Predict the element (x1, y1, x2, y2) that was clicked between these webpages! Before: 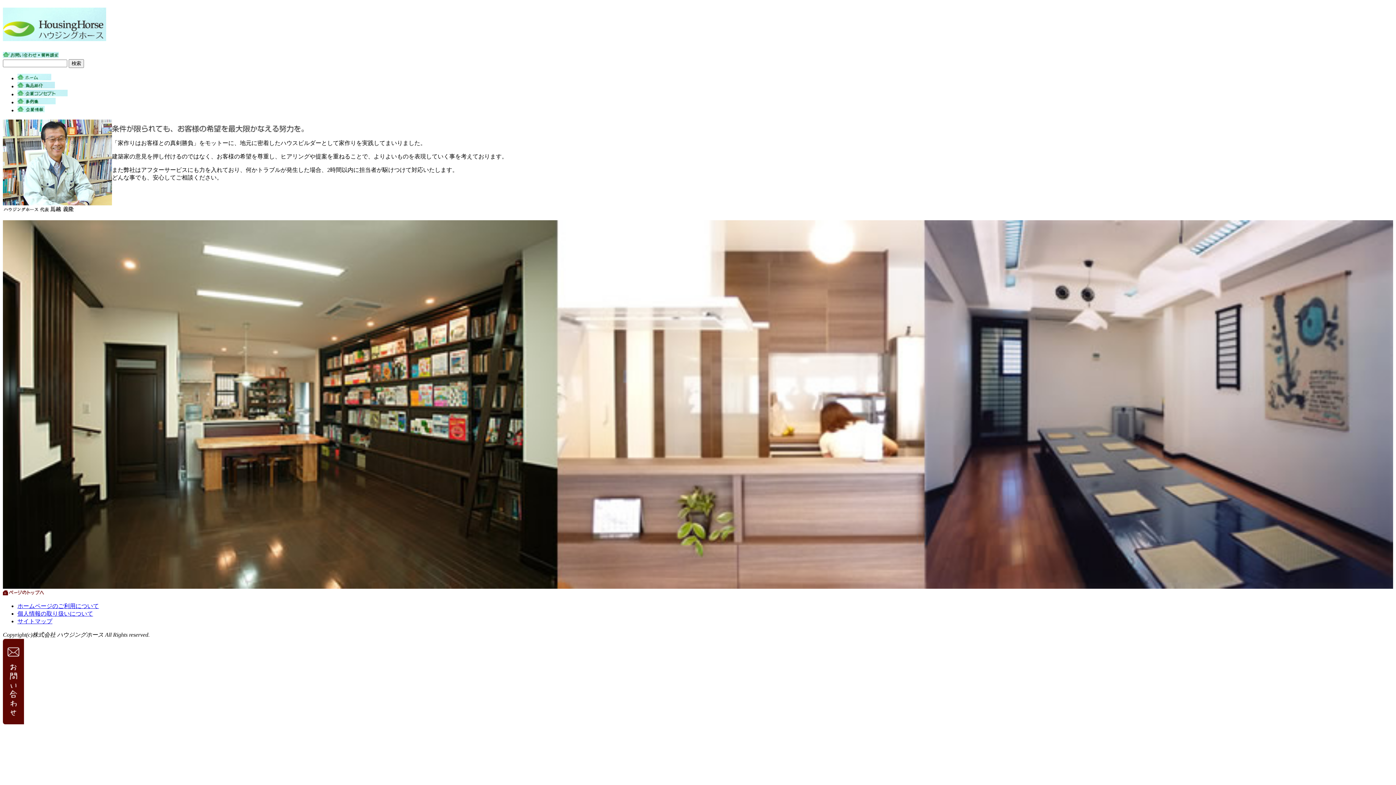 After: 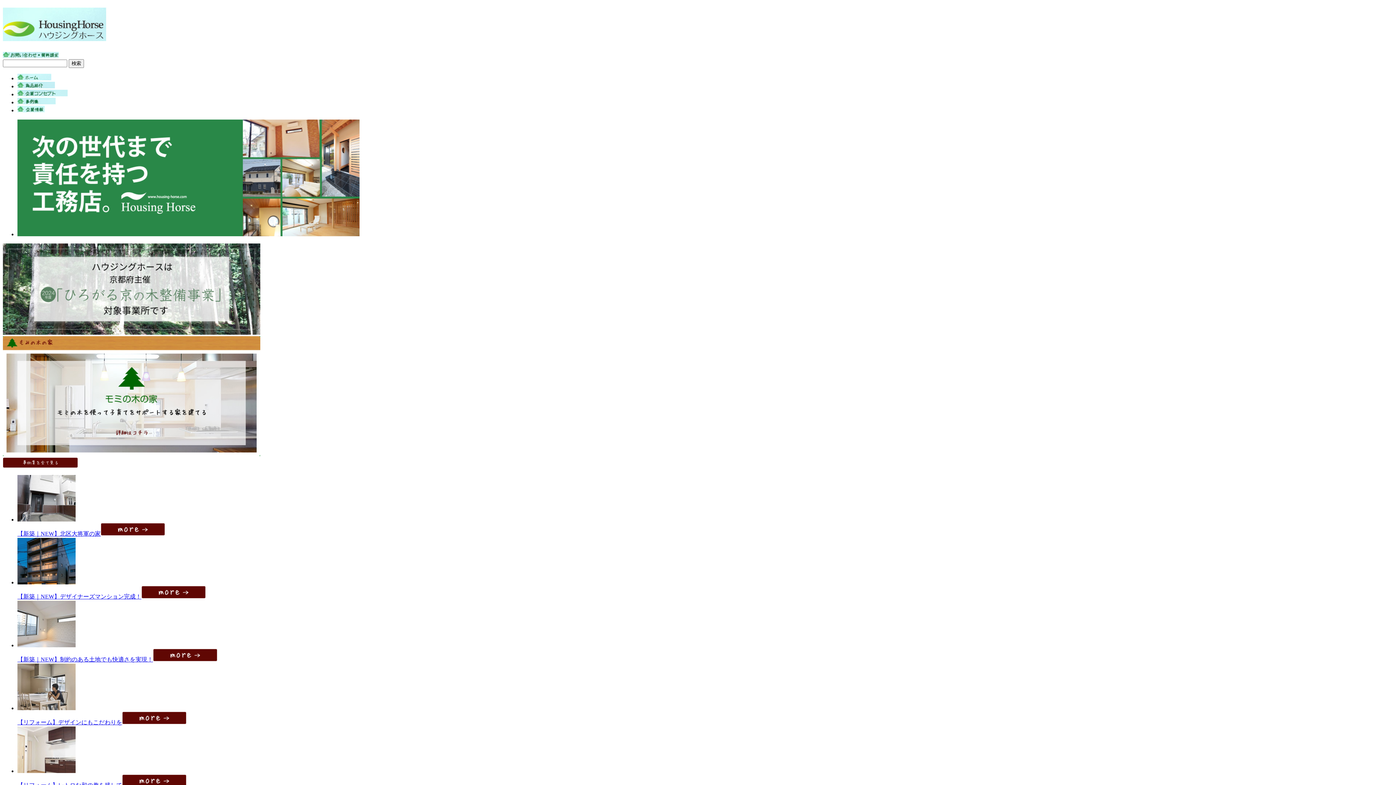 Action: bbox: (2, 30, 106, 43)